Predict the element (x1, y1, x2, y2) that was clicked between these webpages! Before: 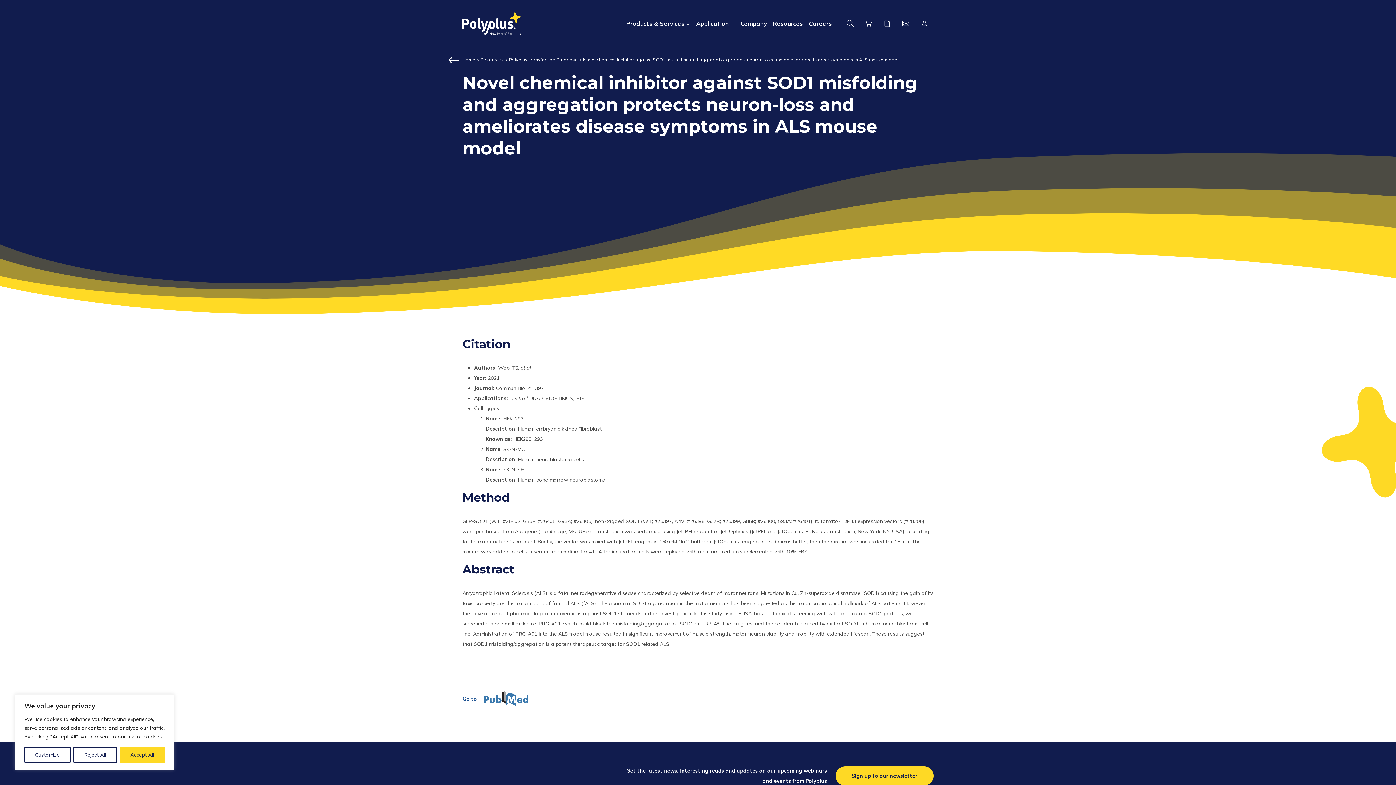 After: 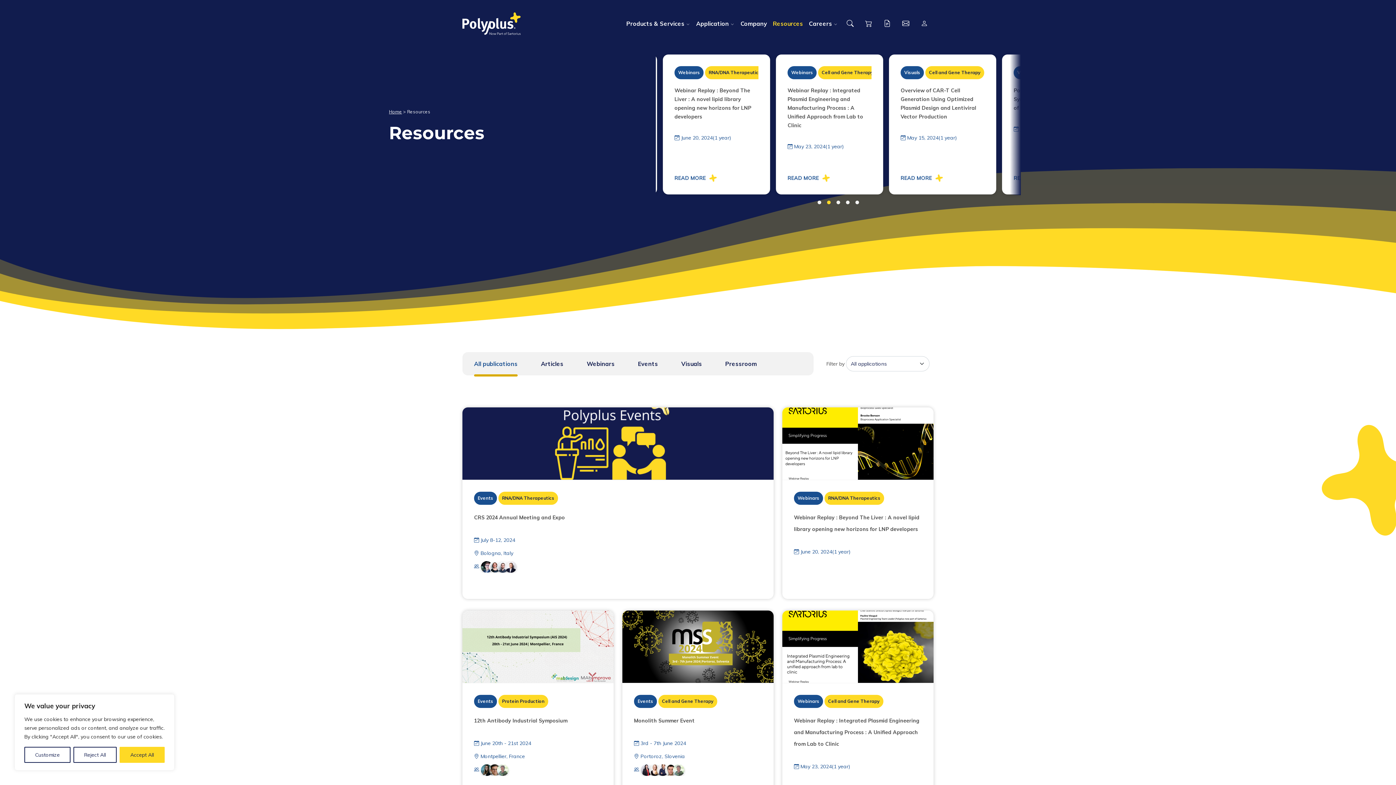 Action: label: Resources bbox: (773, 5, 803, 41)